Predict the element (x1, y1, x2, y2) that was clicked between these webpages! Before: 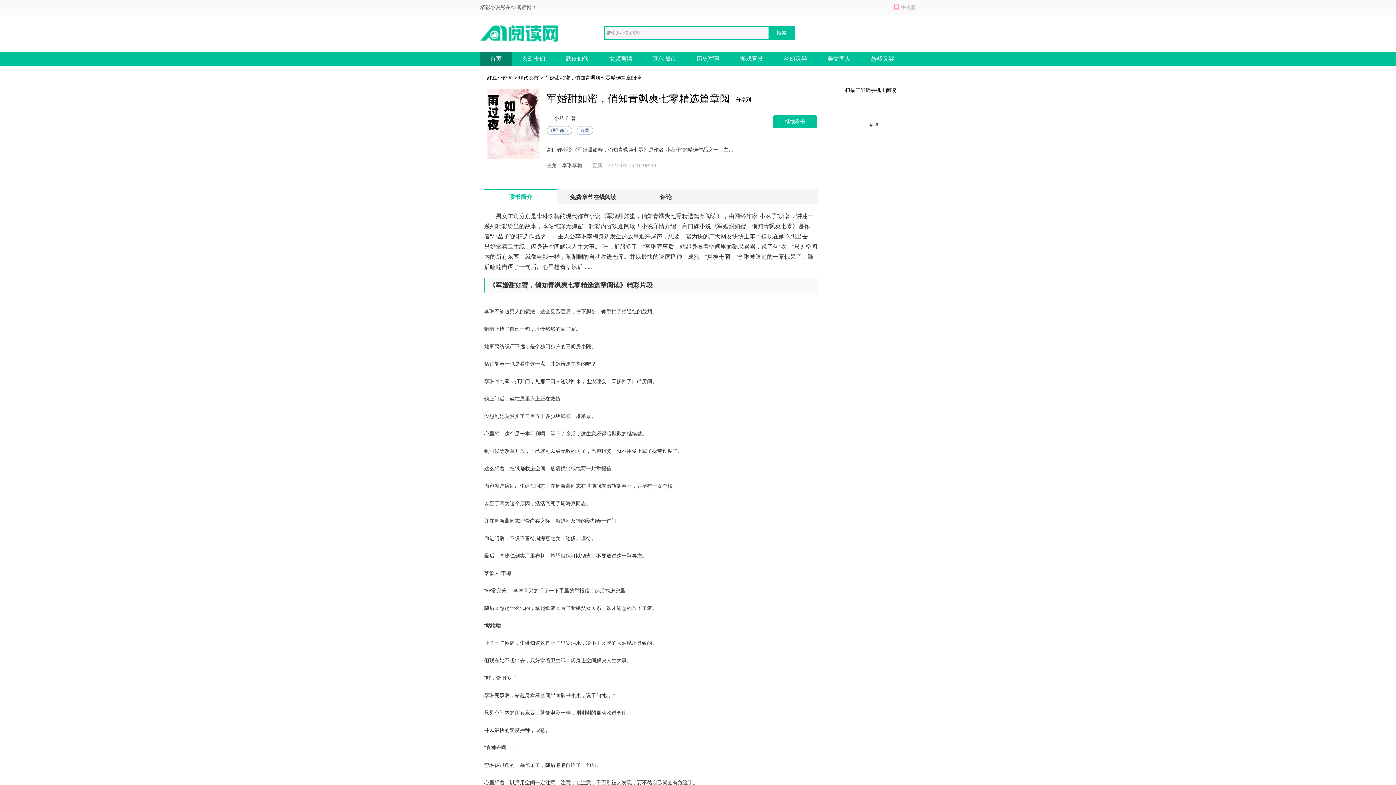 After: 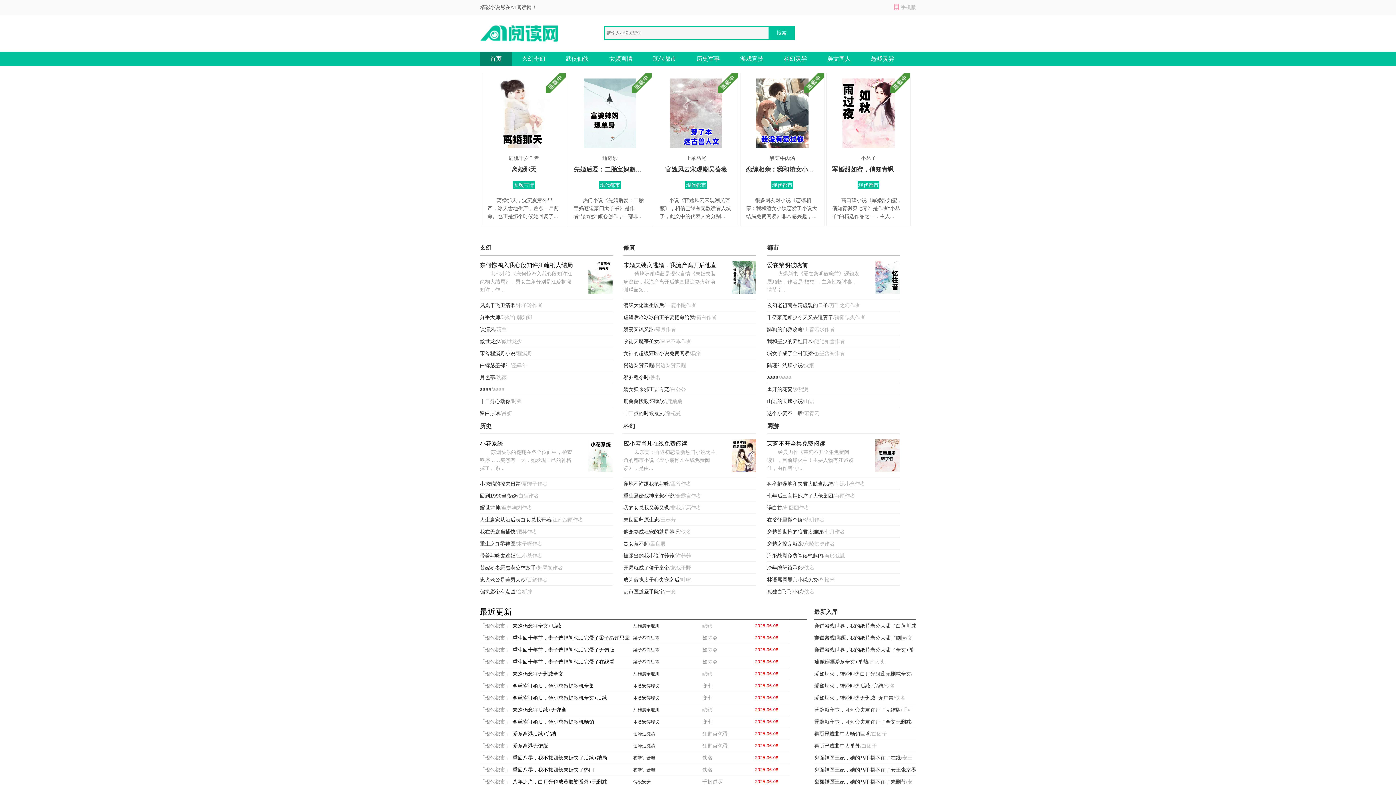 Action: bbox: (480, 15, 560, 50)